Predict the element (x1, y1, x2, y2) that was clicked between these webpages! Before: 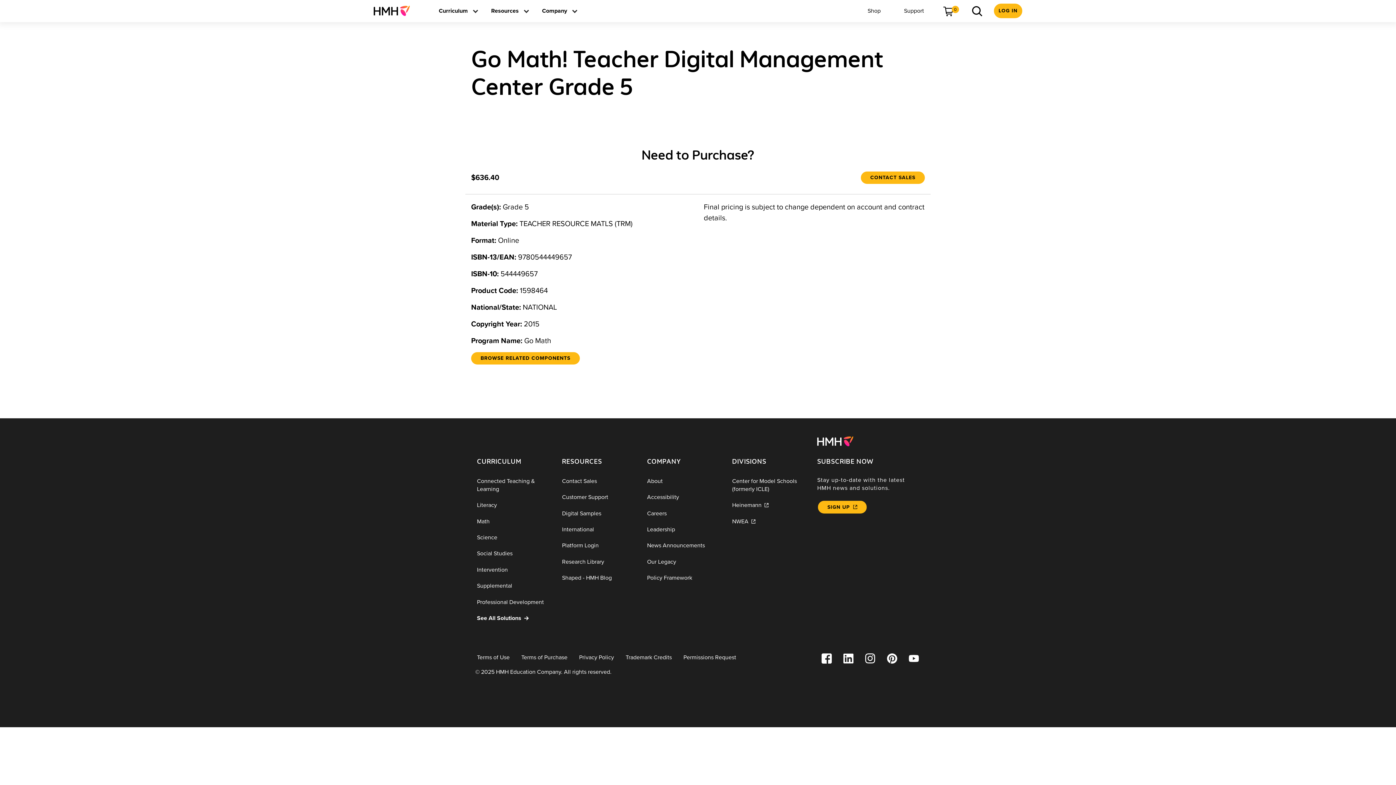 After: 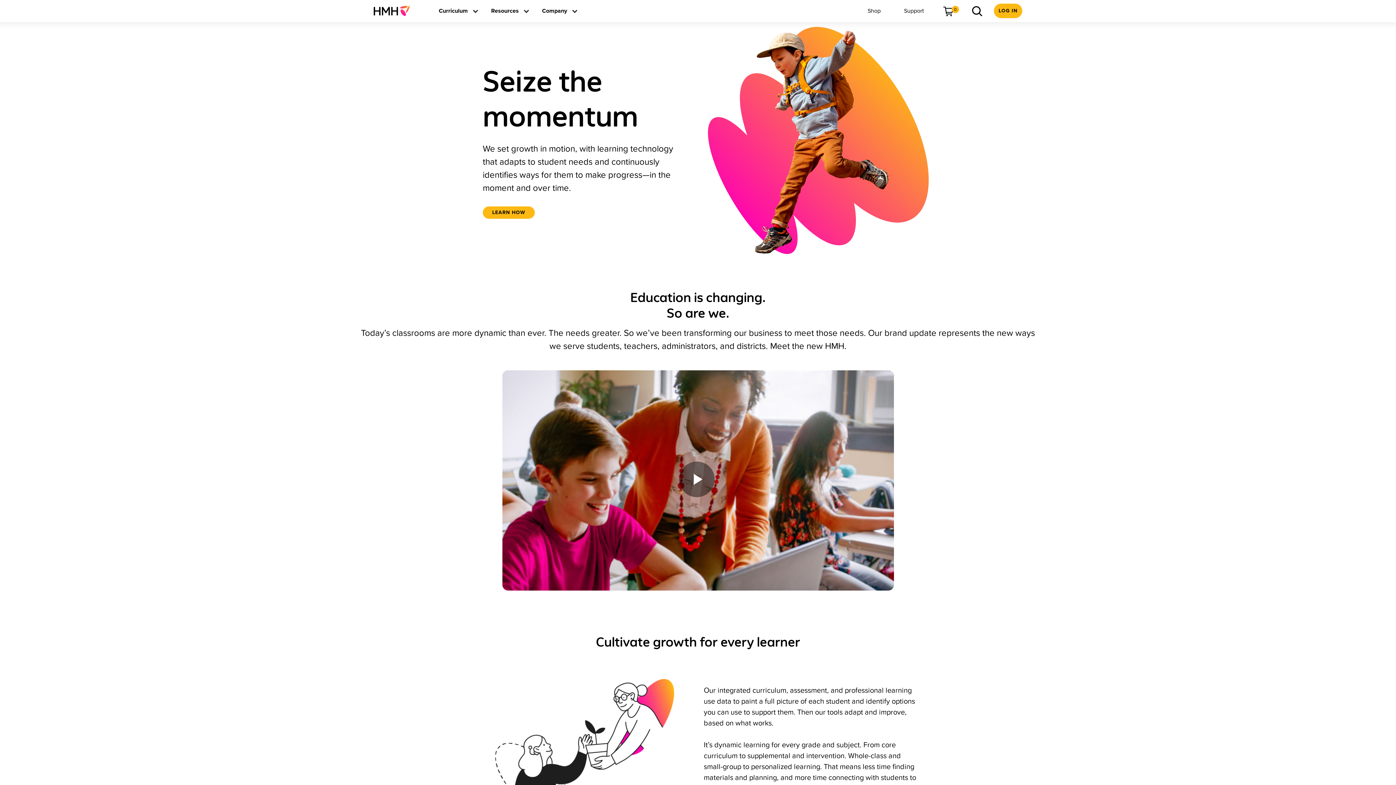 Action: bbox: (373, 0, 415, 21)